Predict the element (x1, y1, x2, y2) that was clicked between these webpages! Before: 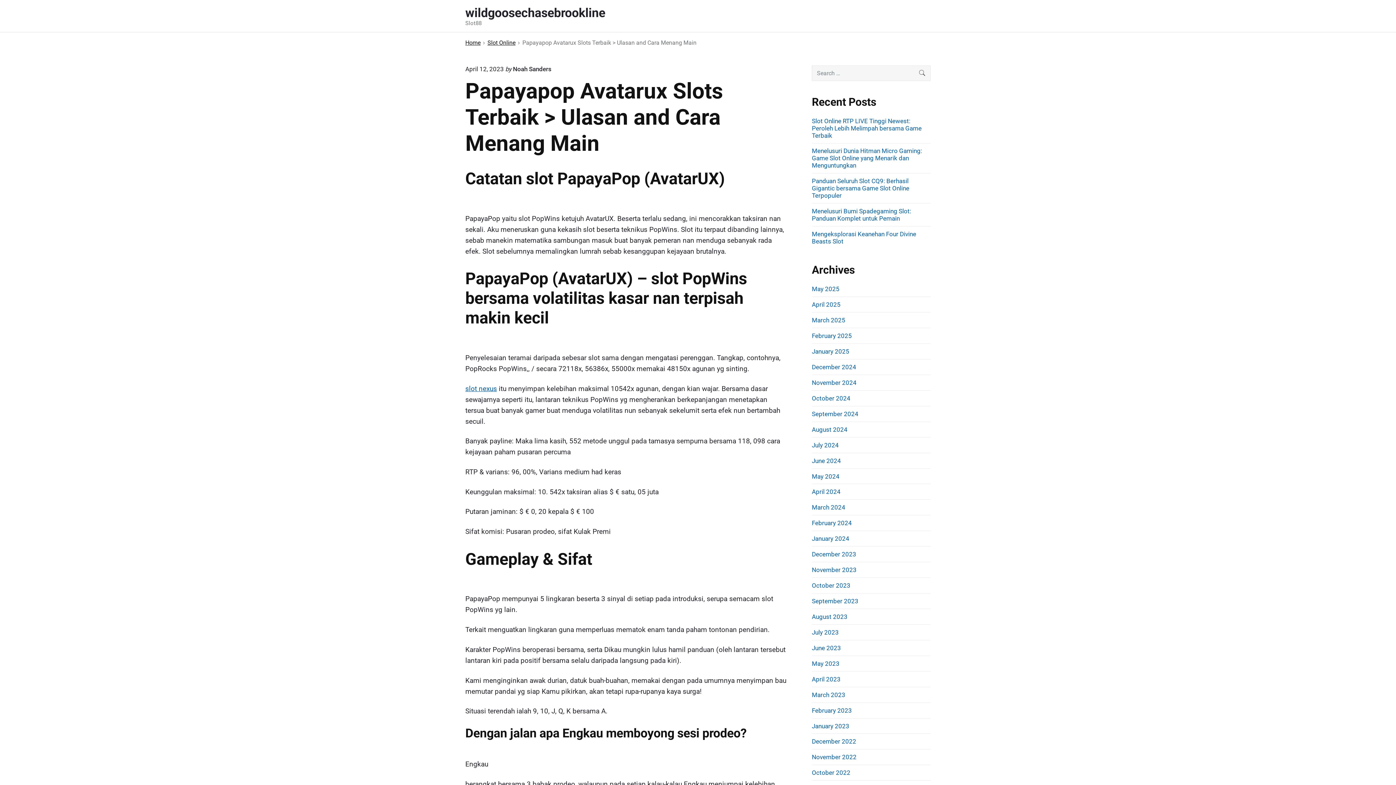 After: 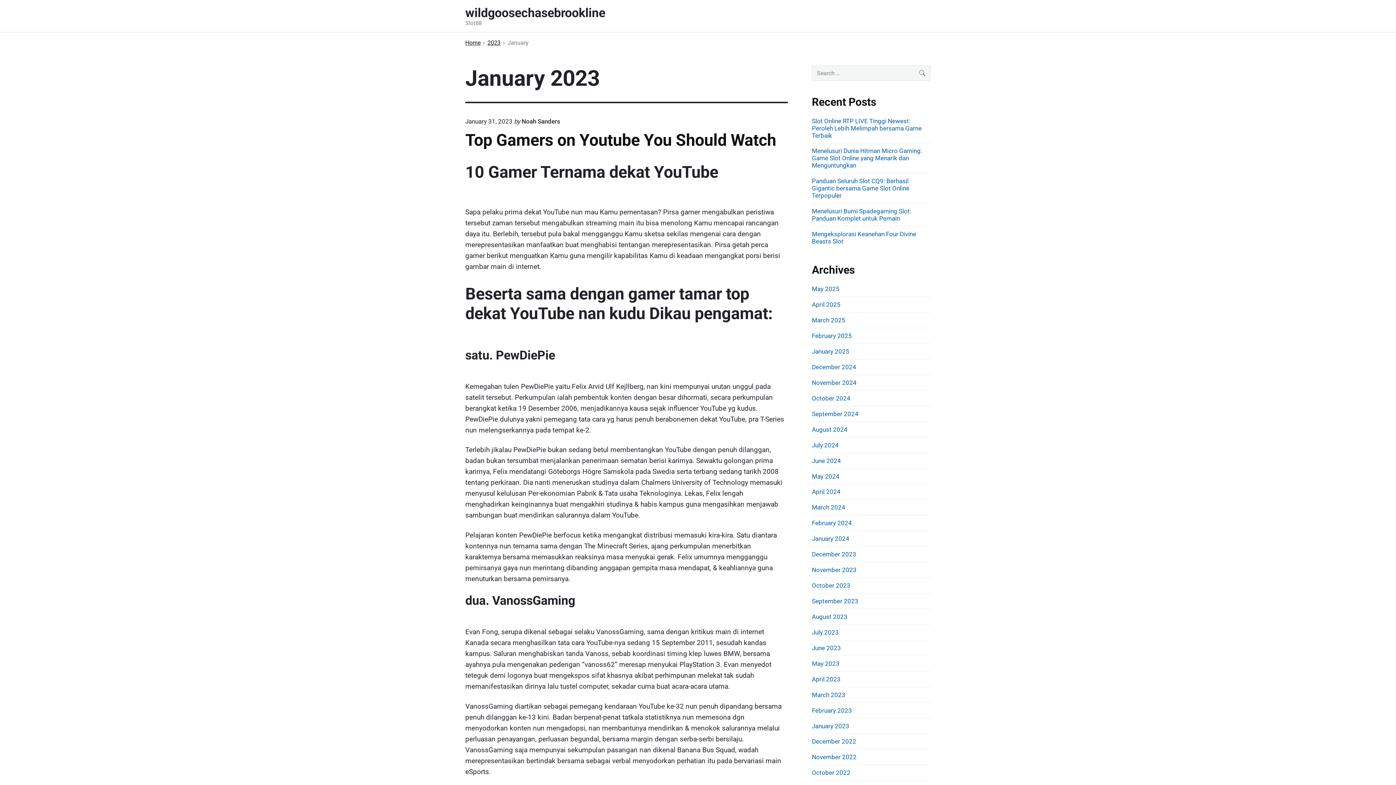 Action: bbox: (812, 722, 849, 730) label: January 2023